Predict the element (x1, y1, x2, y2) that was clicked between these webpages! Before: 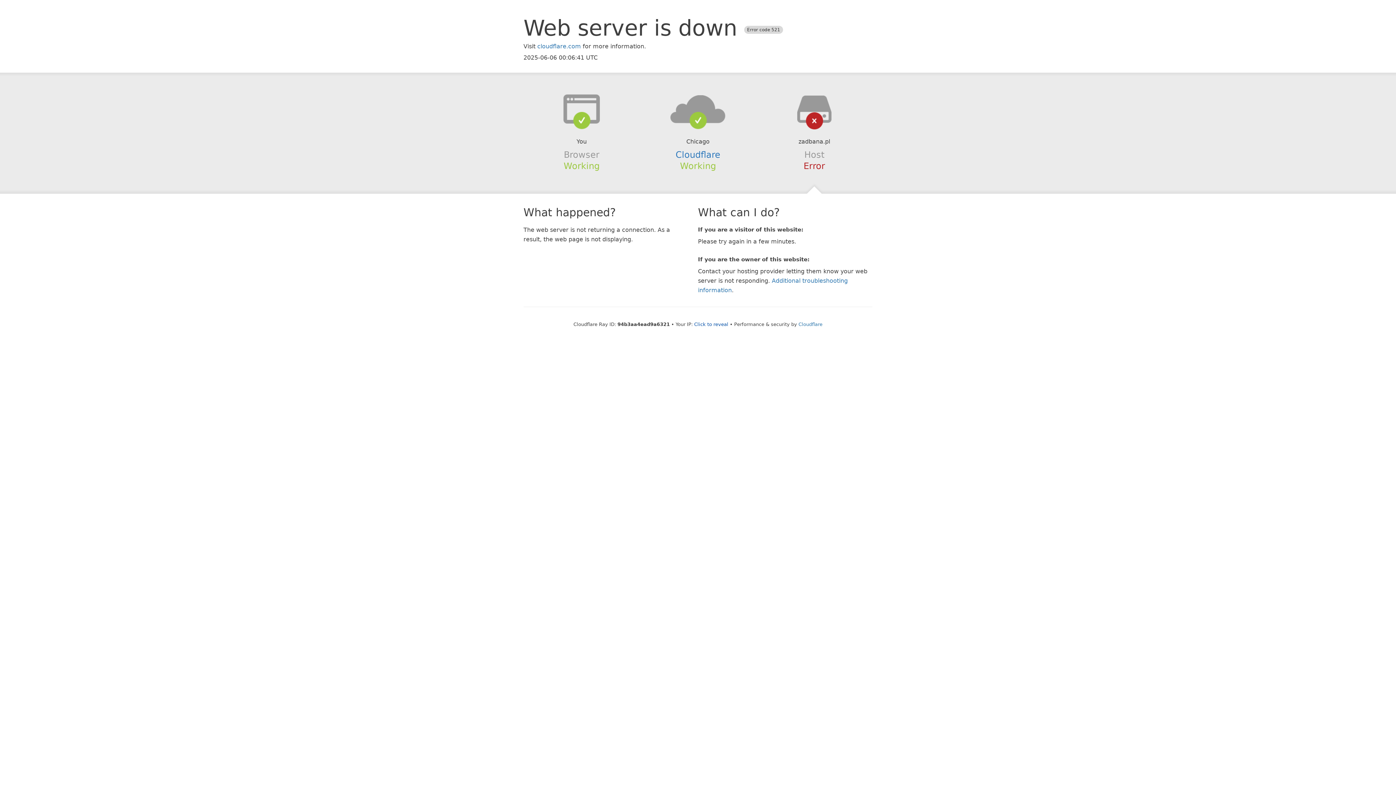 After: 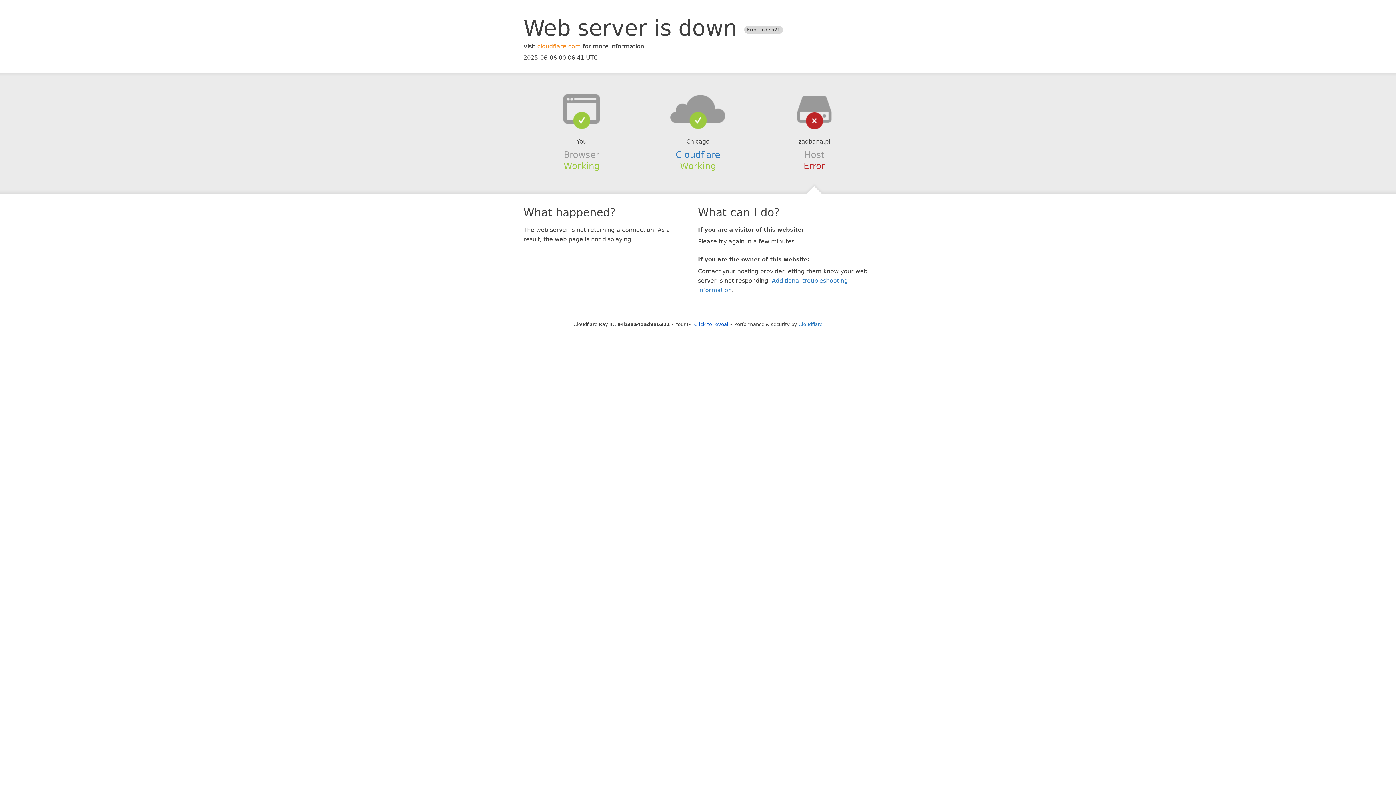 Action: bbox: (537, 42, 581, 49) label: cloudflare.com